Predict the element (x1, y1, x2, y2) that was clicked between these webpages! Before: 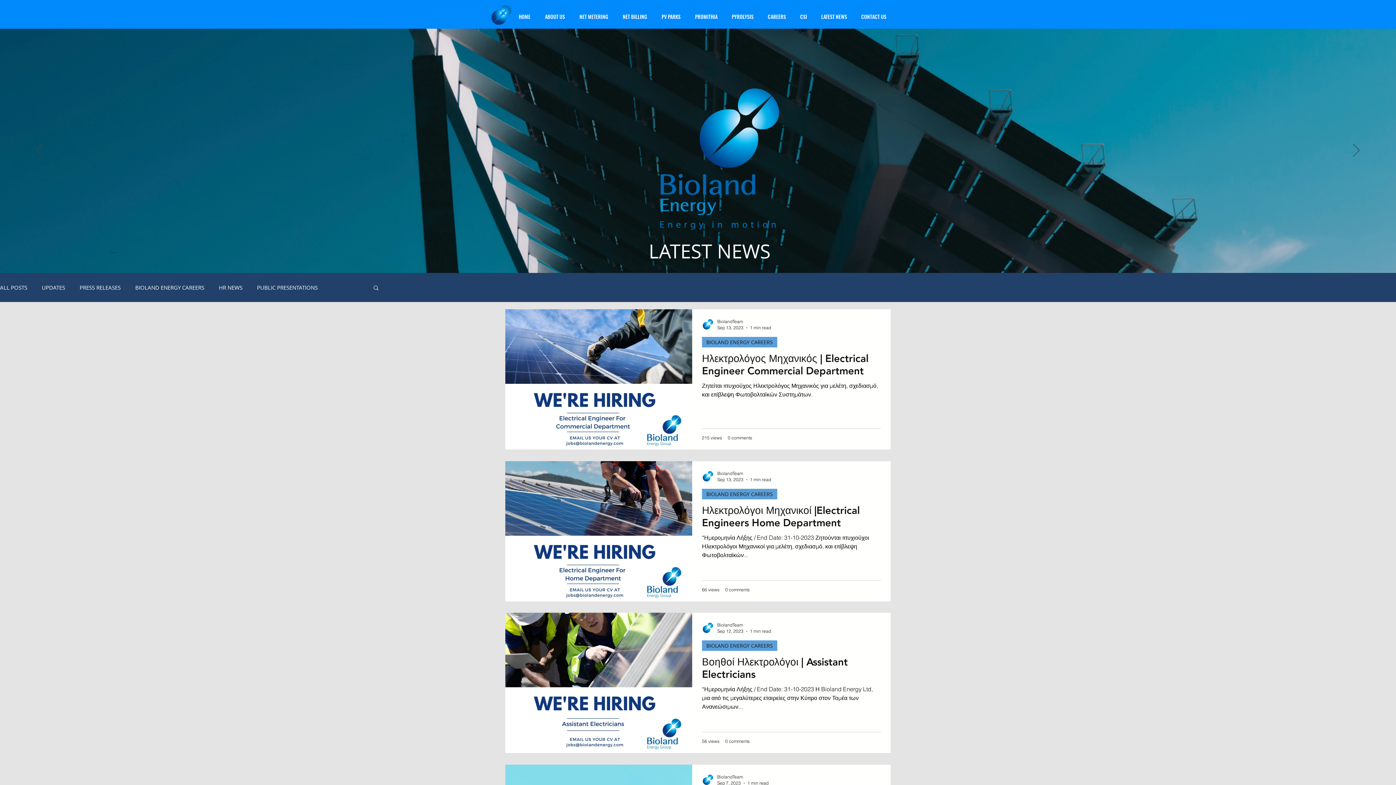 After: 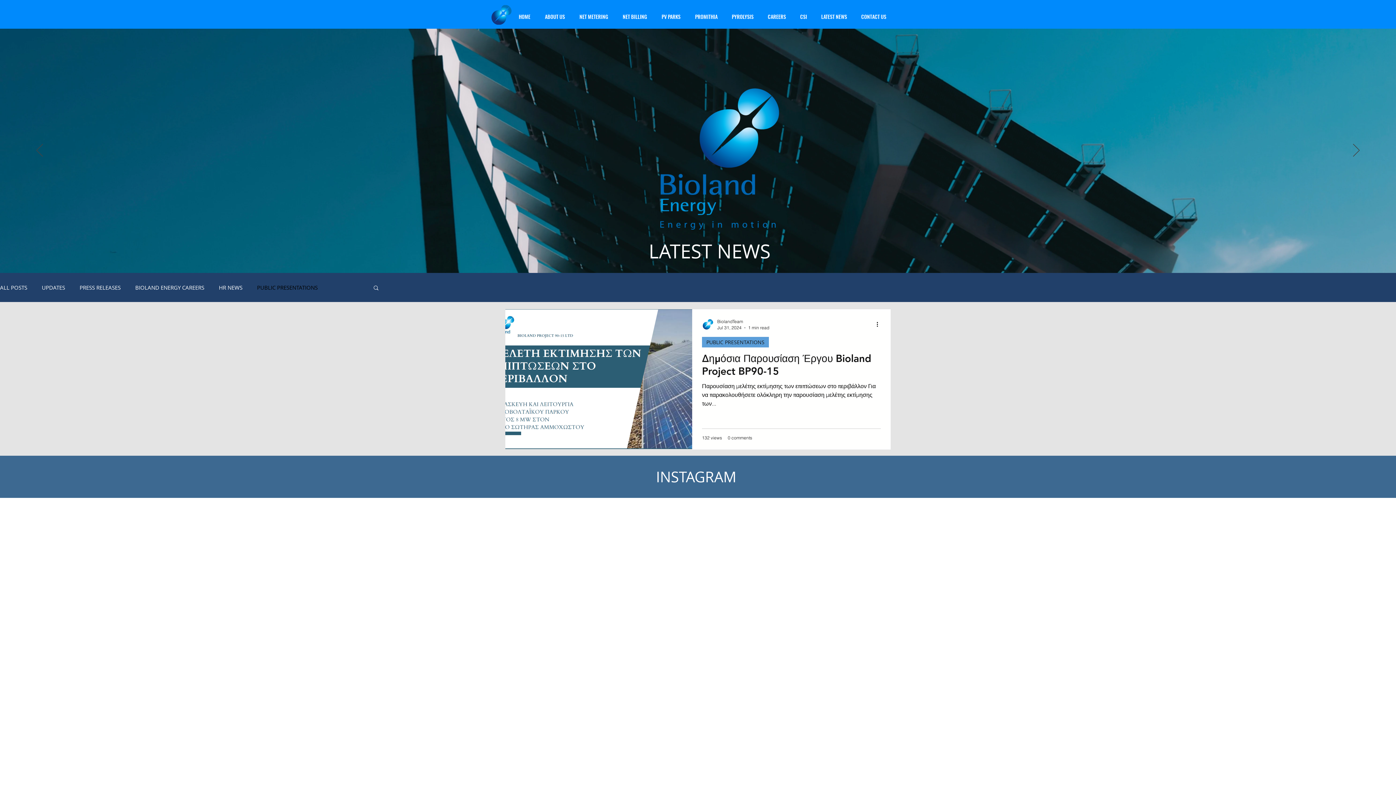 Action: bbox: (257, 284, 317, 291) label: PUBLIC PRESENTATIONS